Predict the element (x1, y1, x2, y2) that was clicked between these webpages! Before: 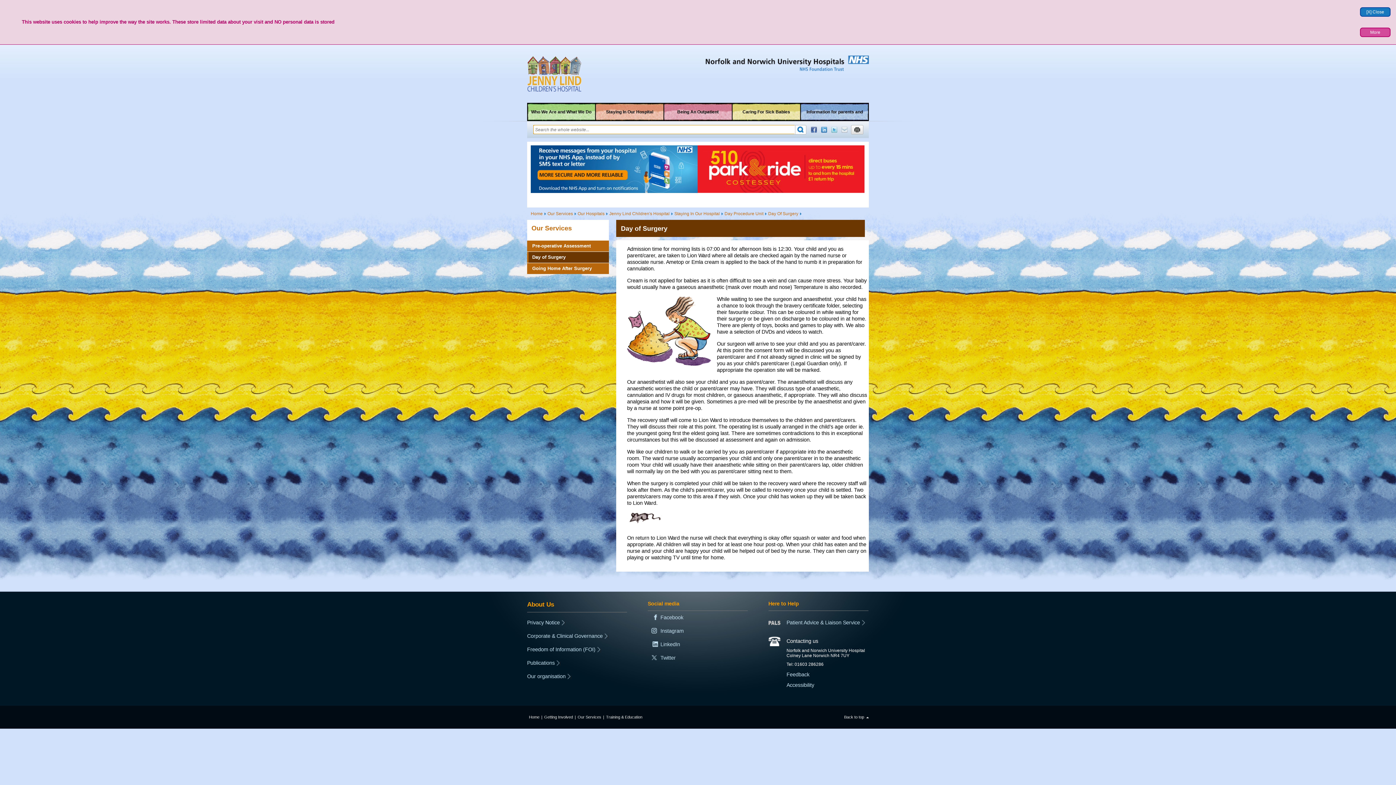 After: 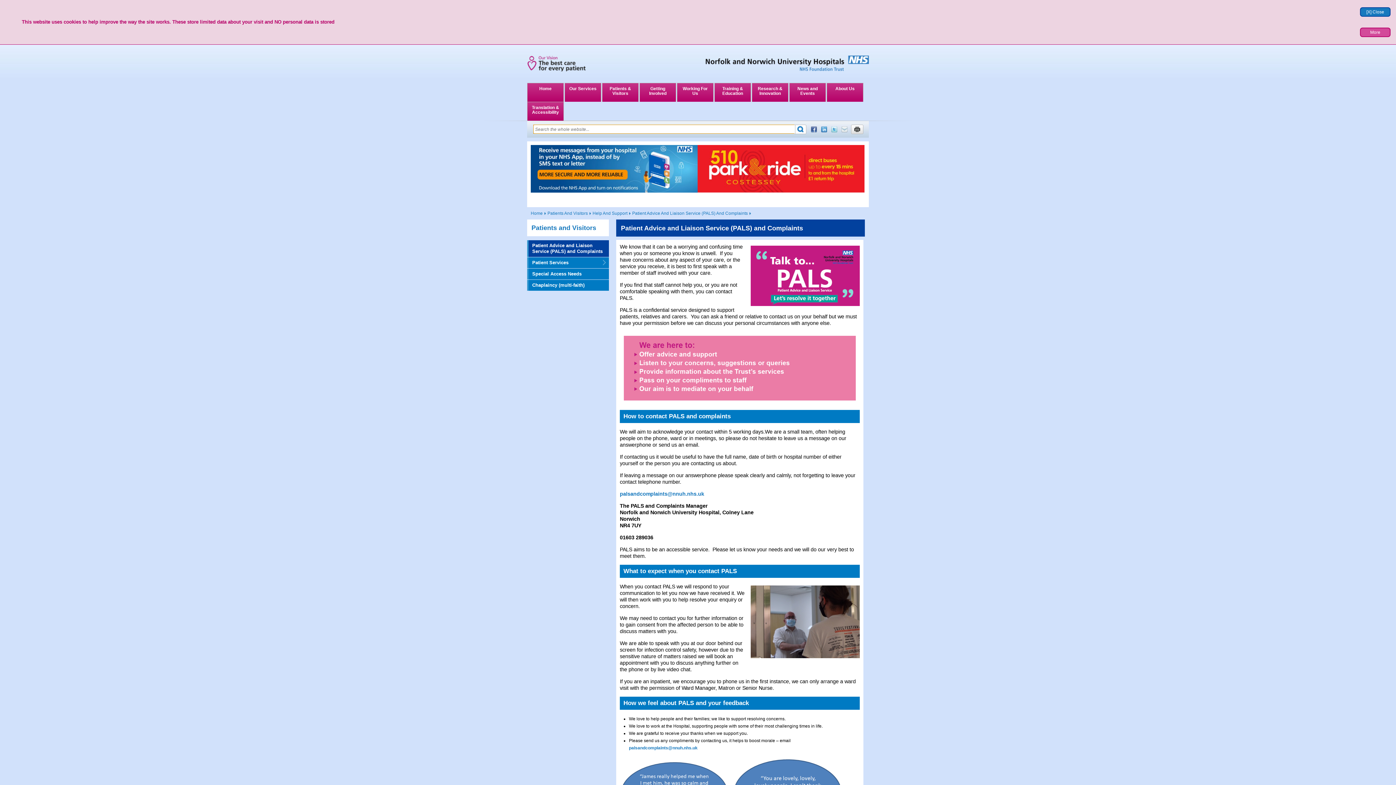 Action: label: Patient Advice & Liaison Service bbox: (786, 620, 864, 625)